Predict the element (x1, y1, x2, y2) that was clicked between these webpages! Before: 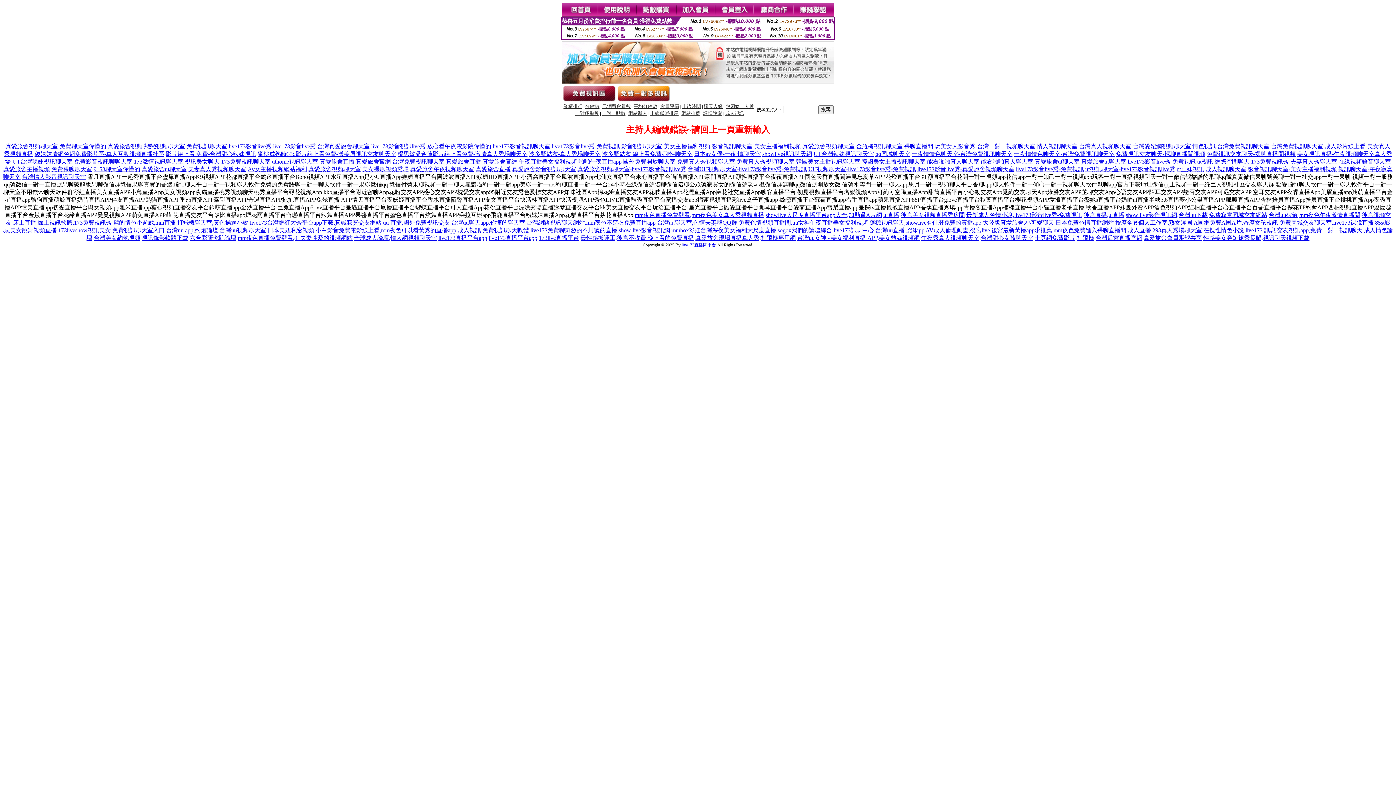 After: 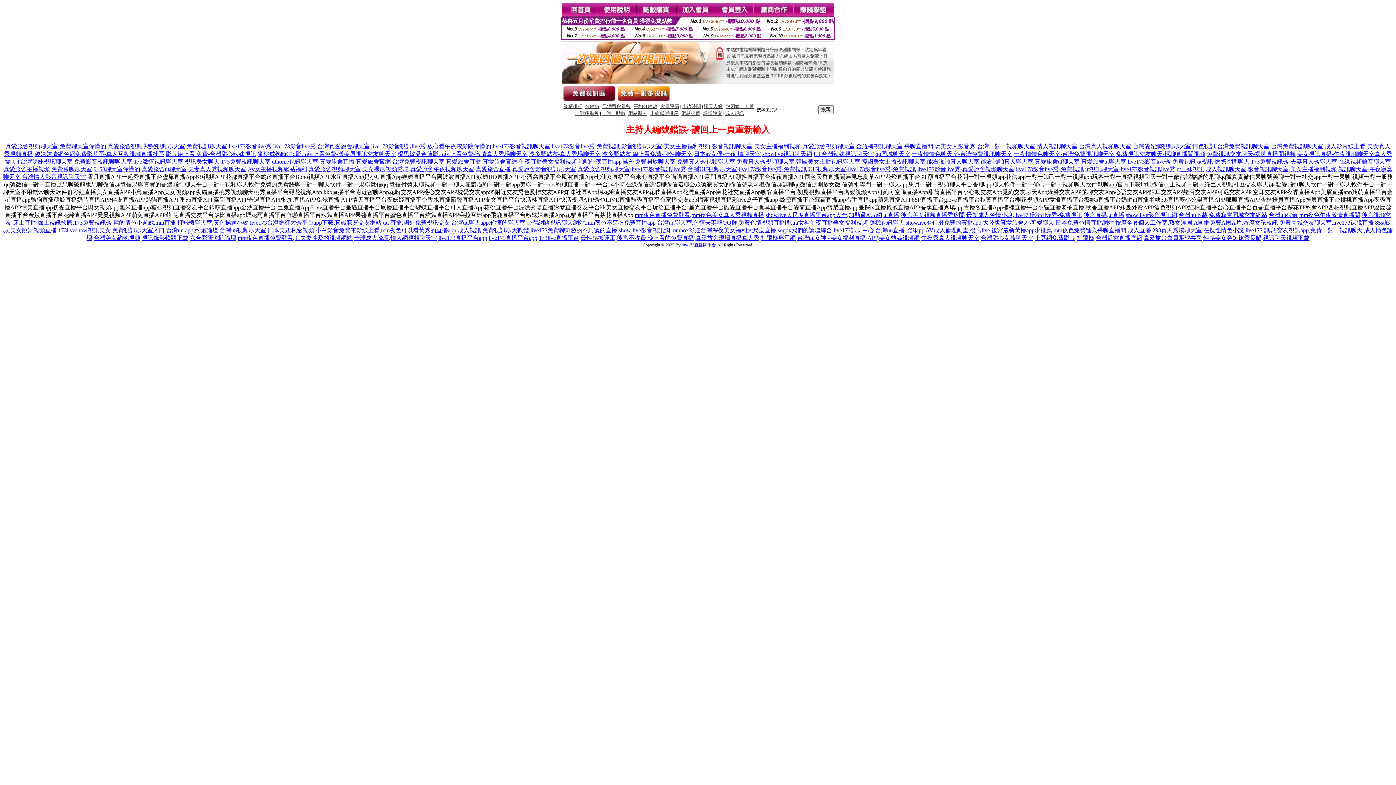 Action: label: 在搜性情色小說,live173 訊息 bbox: (1203, 227, 1276, 233)